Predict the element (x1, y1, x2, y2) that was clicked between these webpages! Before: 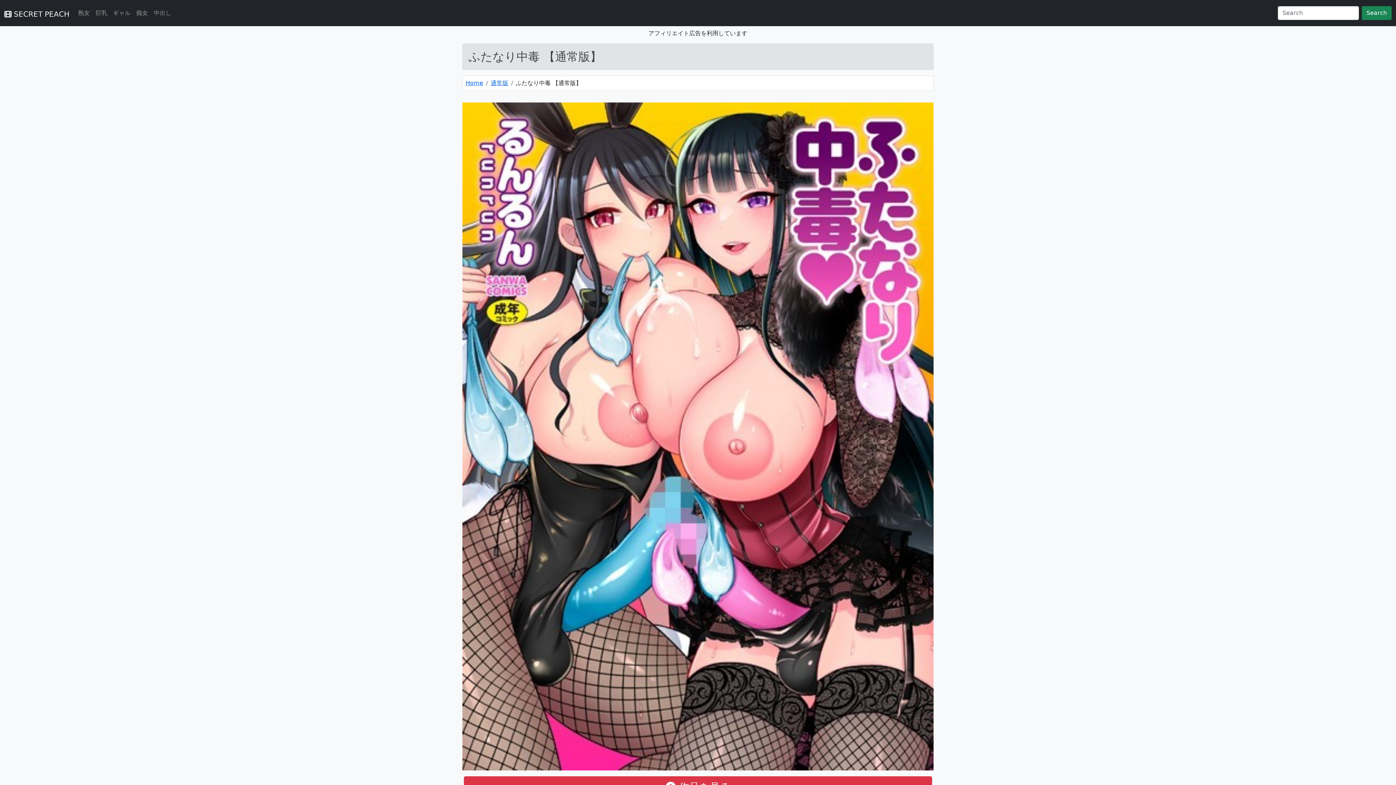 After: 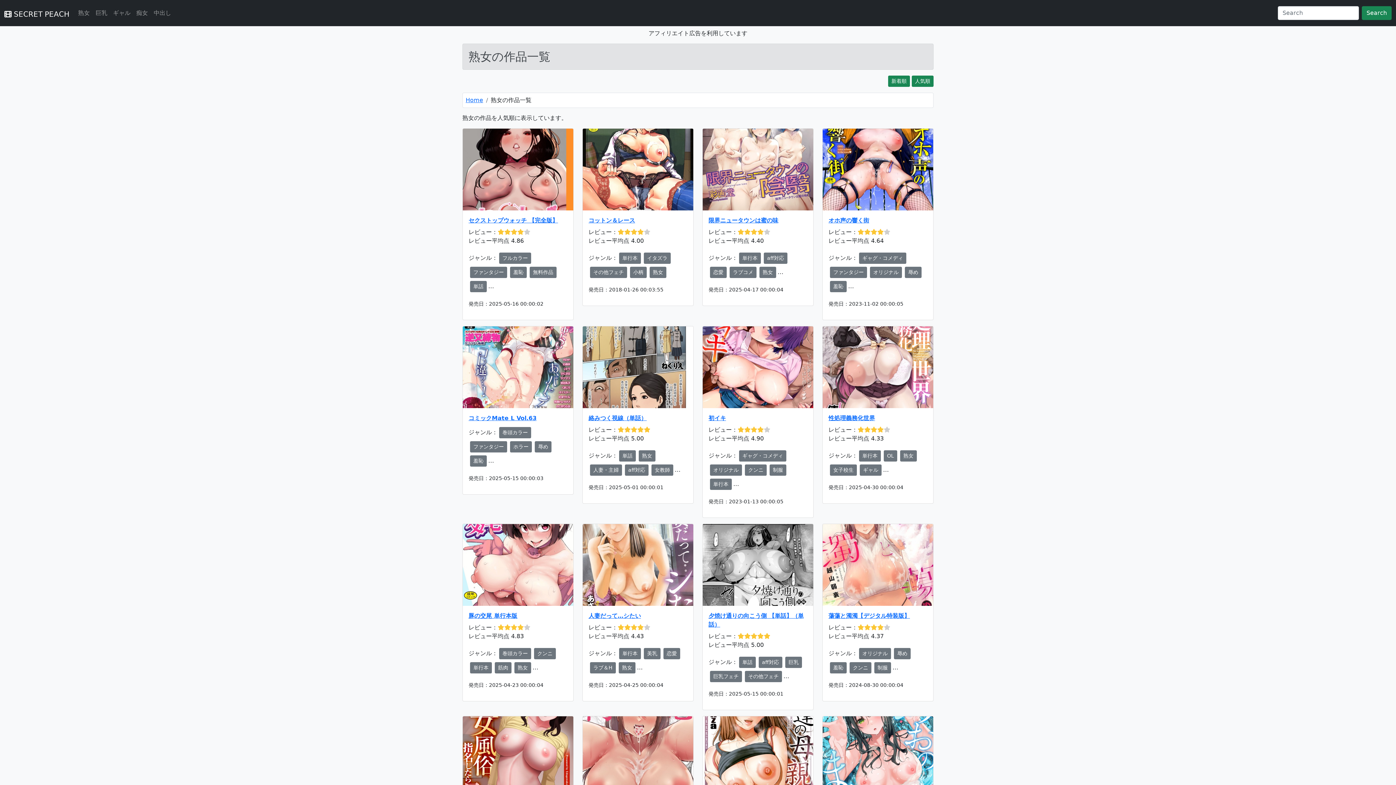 Action: bbox: (75, 5, 92, 20) label: 熟女